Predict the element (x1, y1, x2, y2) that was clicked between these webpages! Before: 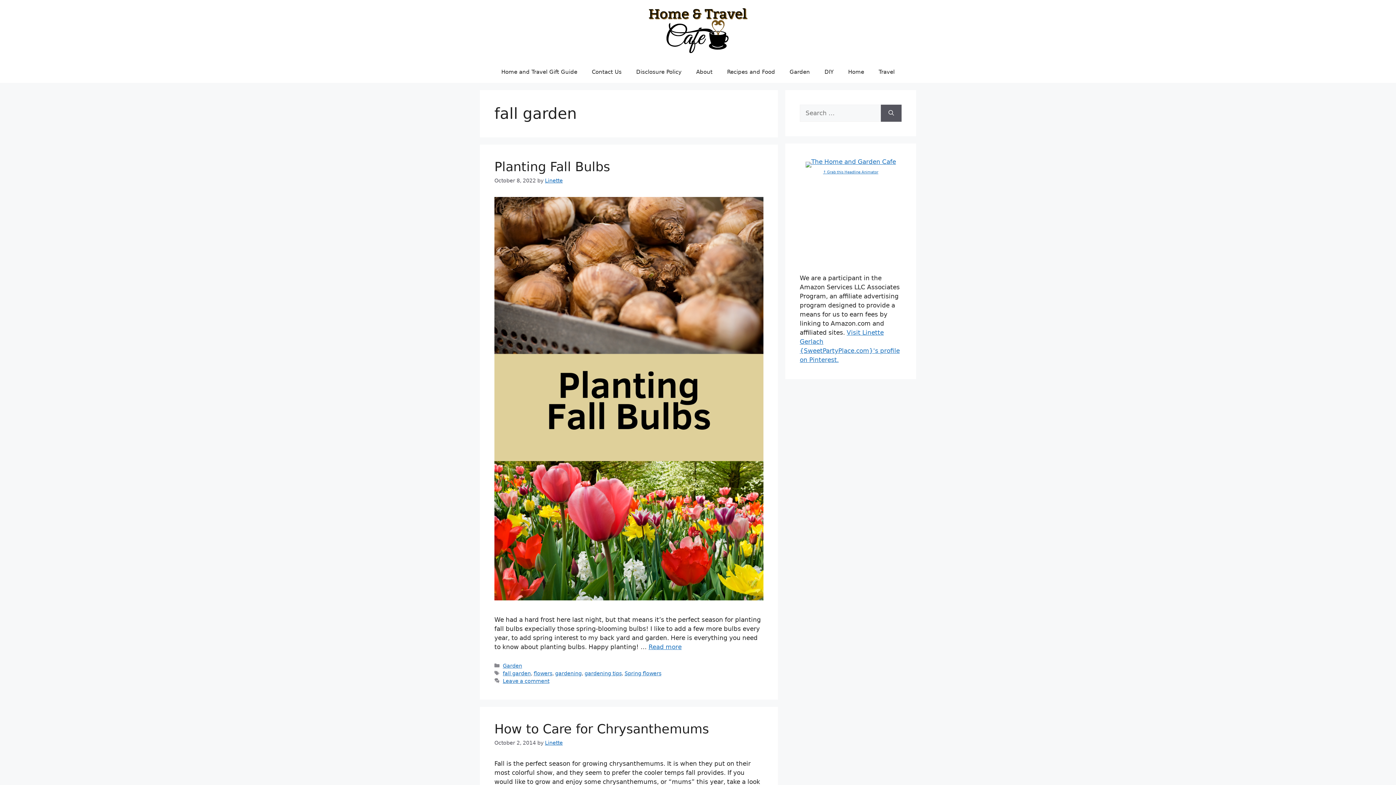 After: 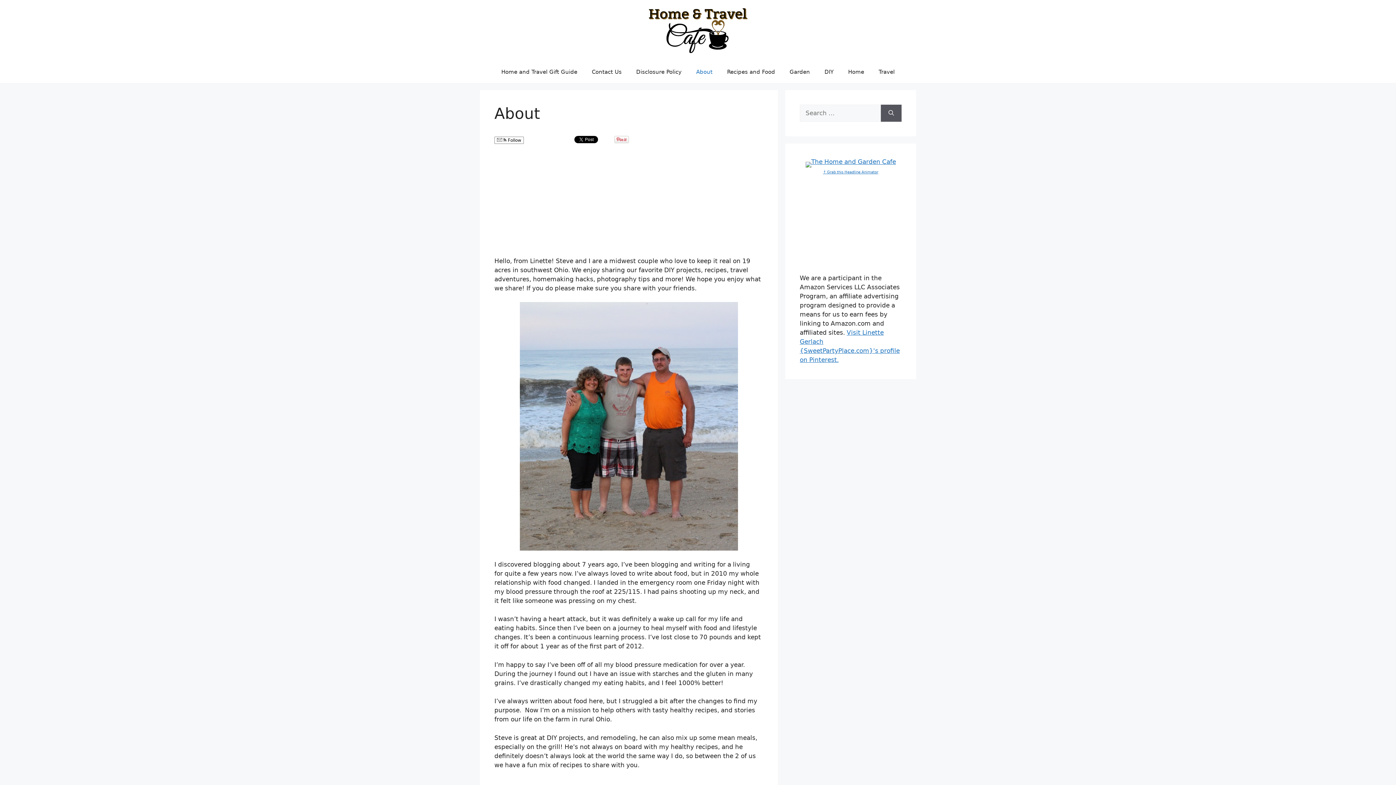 Action: label: About bbox: (689, 60, 720, 82)